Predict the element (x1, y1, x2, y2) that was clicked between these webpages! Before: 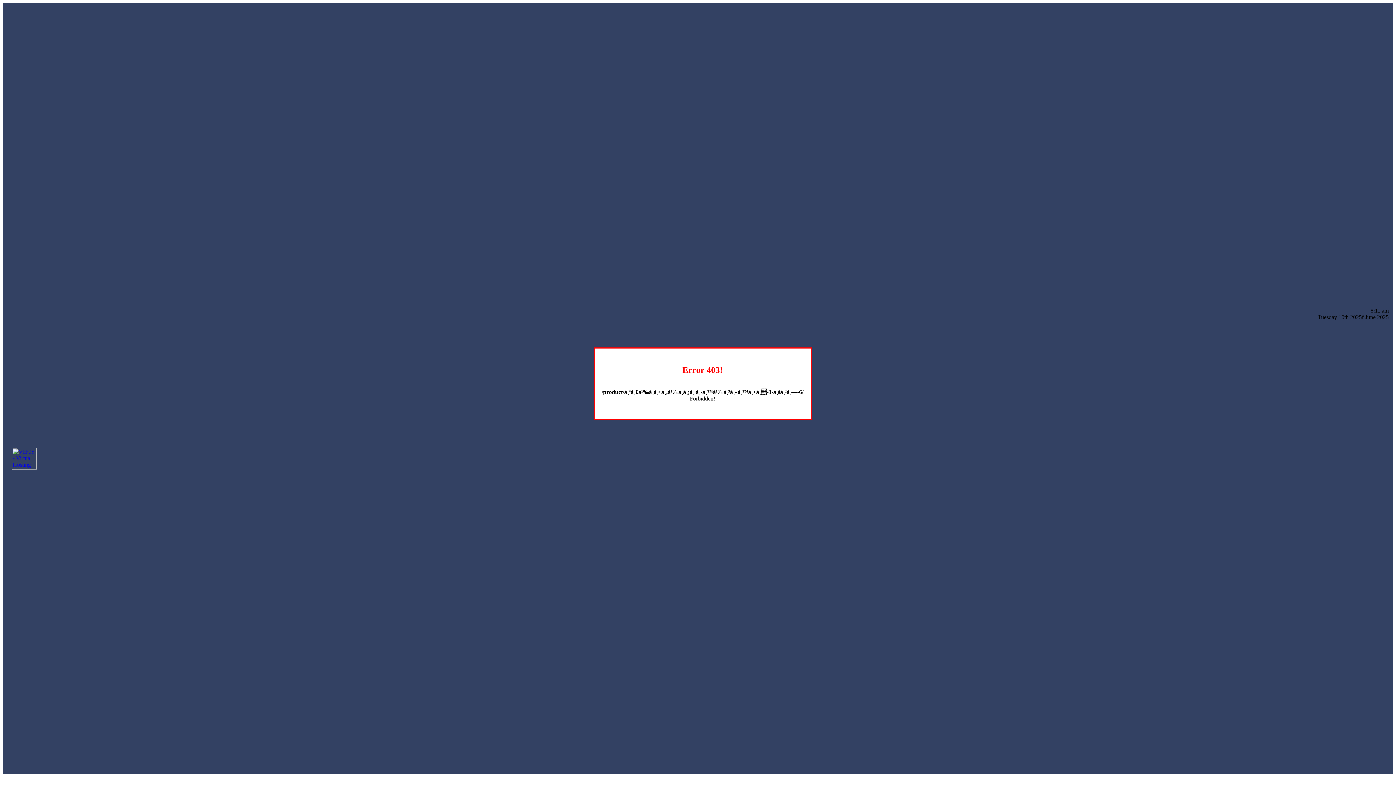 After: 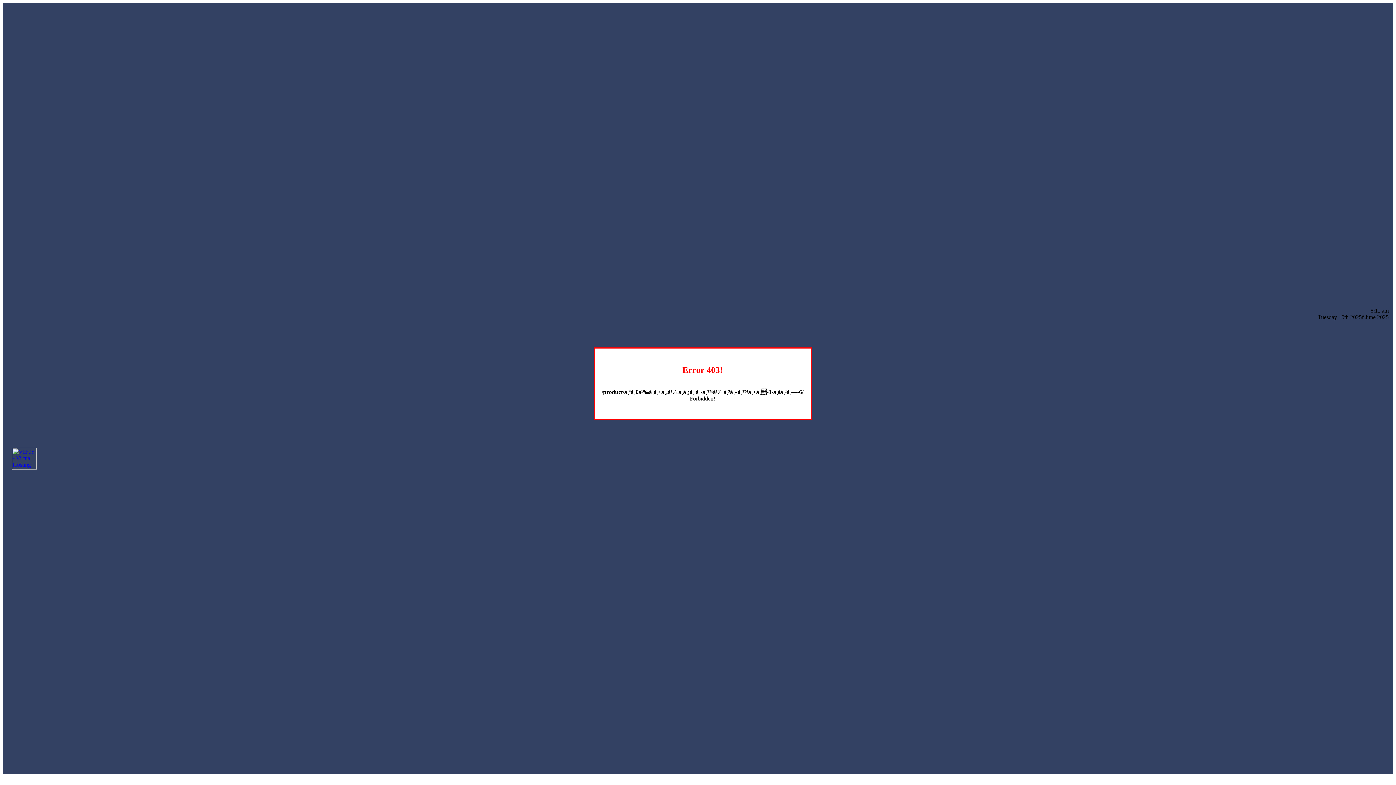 Action: bbox: (12, 464, 36, 470)